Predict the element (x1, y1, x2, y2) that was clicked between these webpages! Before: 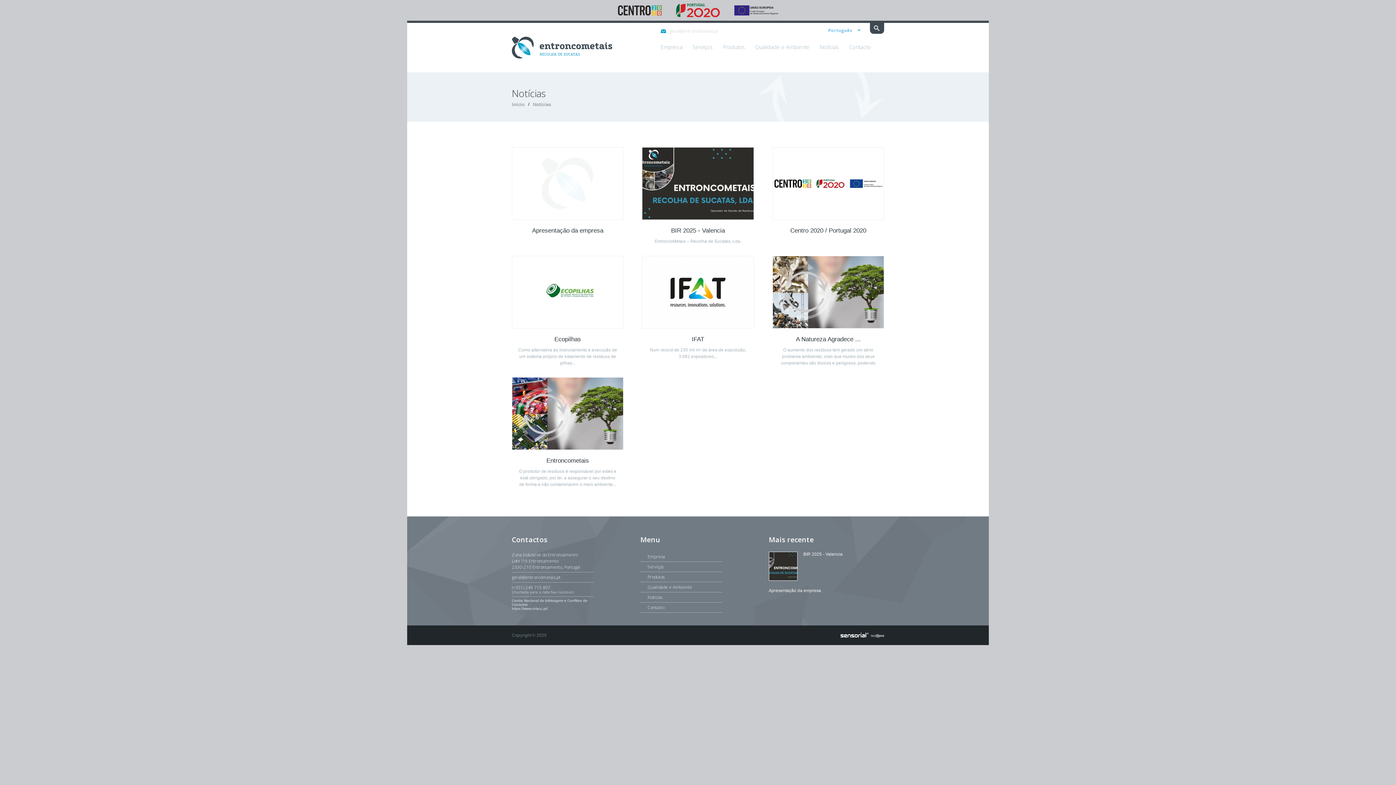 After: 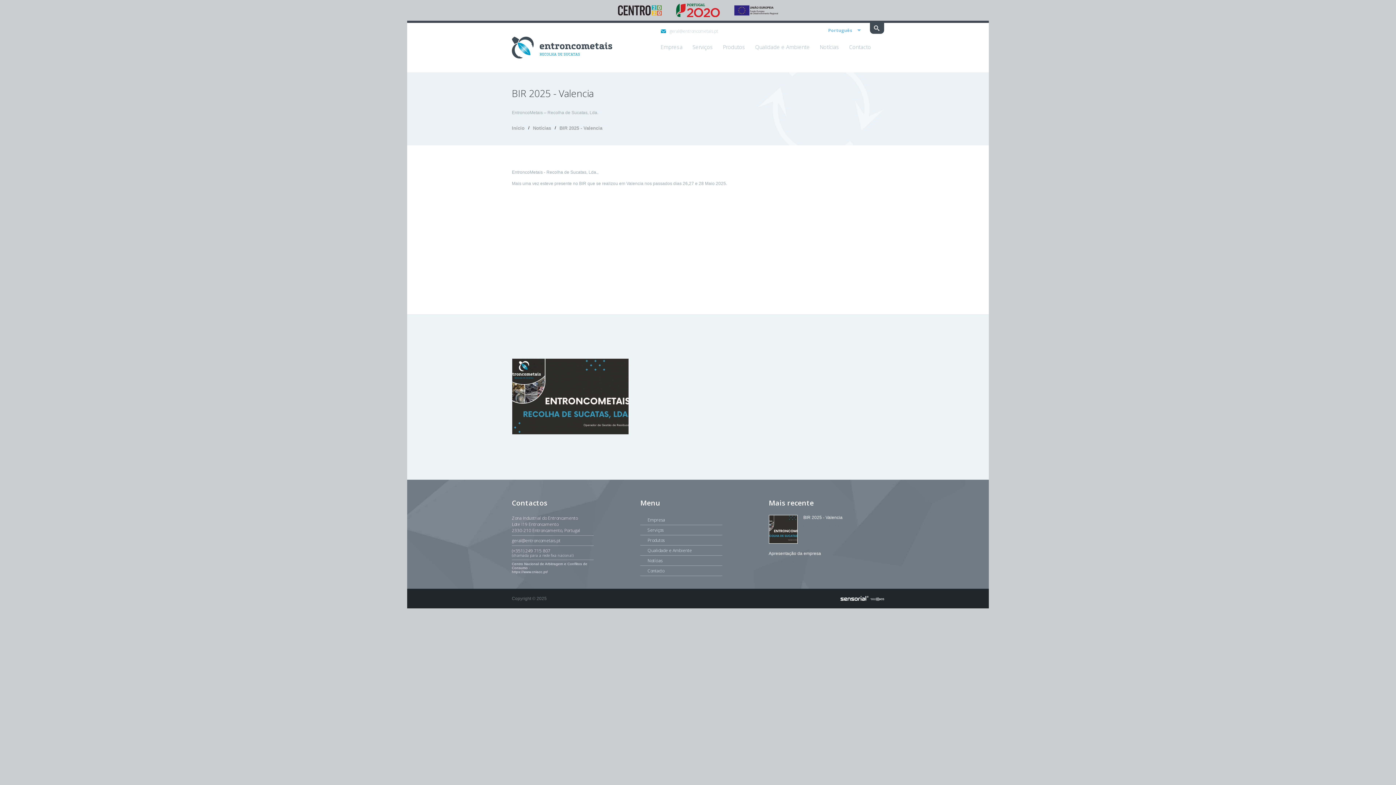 Action: bbox: (768, 552, 884, 581) label: BIR 2025 - Valencia
Novembro 11, 2019